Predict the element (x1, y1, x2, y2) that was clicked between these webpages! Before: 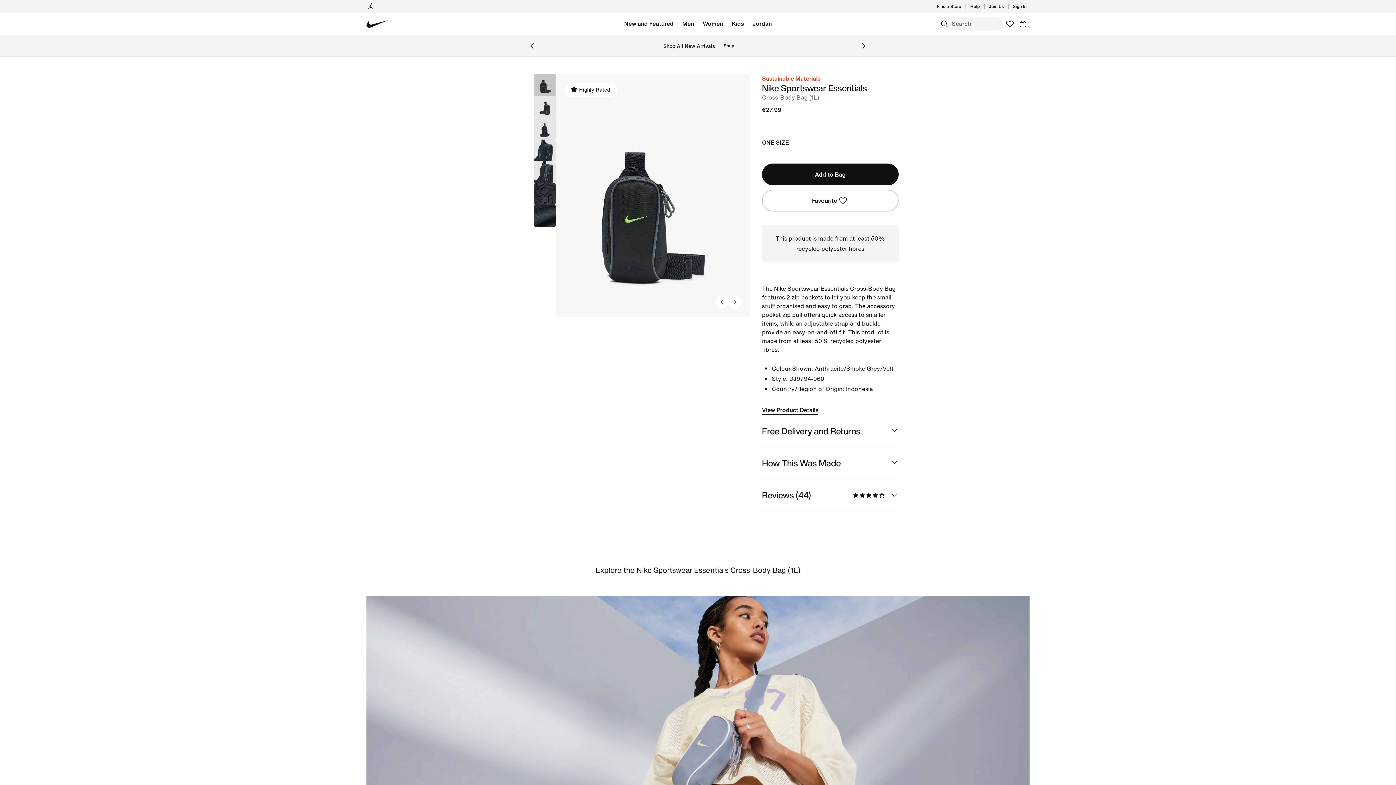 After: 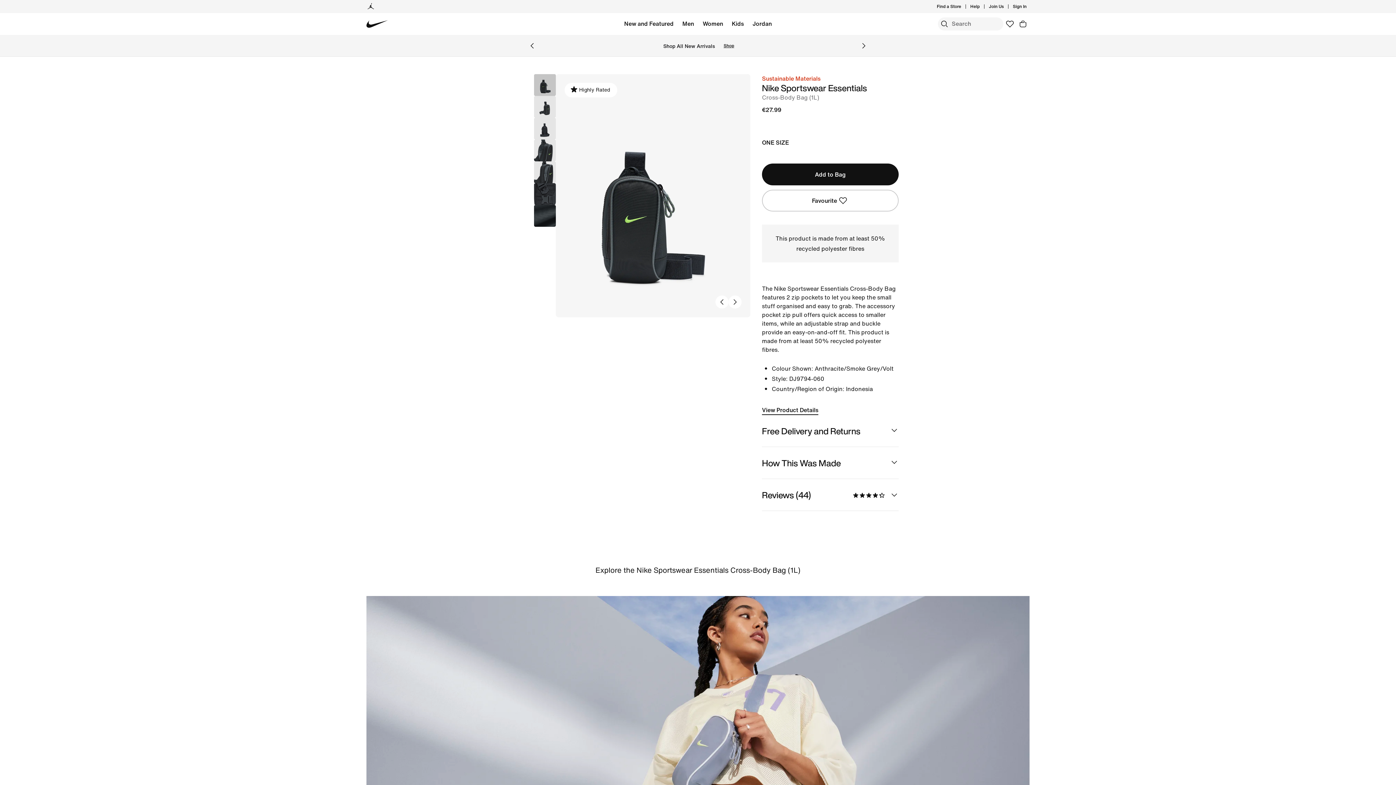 Action: bbox: (534, 139, 556, 161)